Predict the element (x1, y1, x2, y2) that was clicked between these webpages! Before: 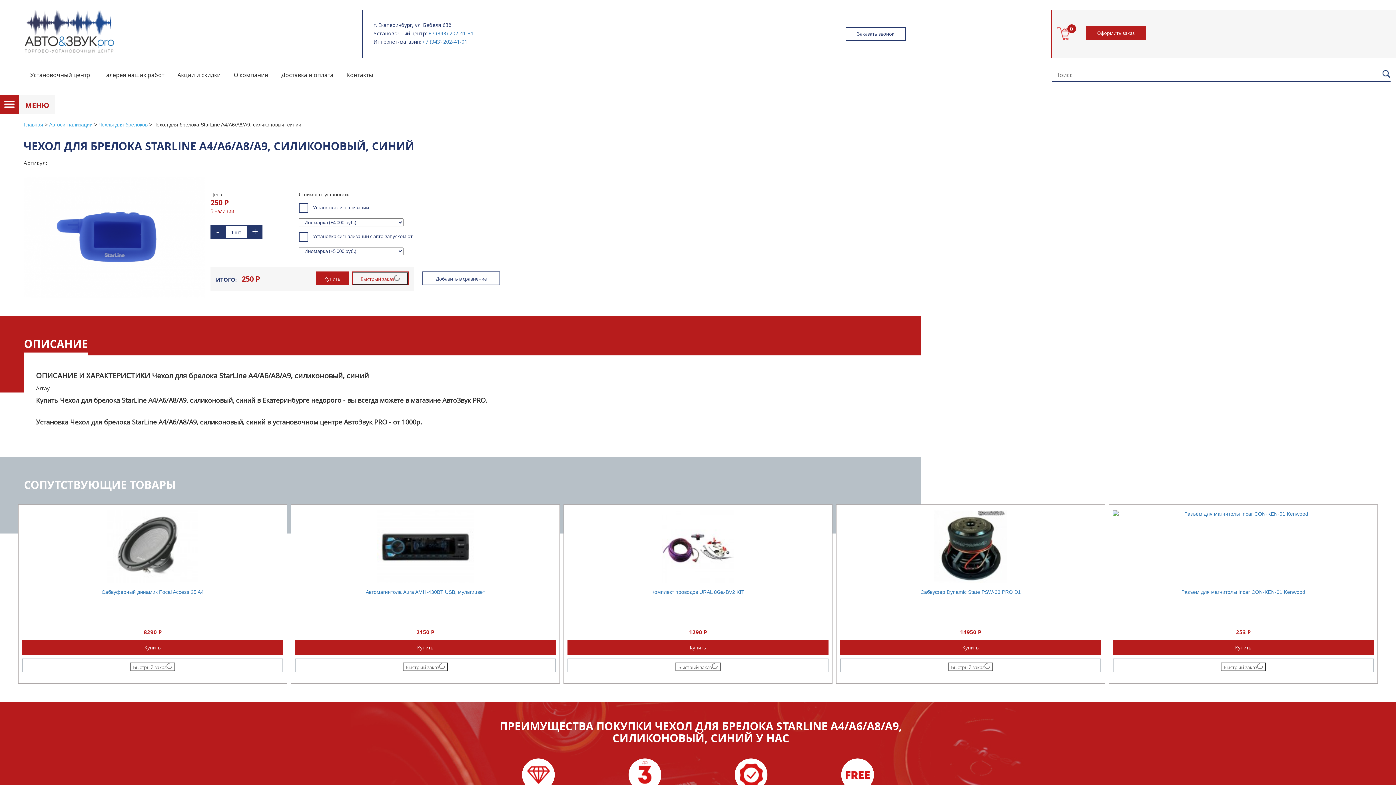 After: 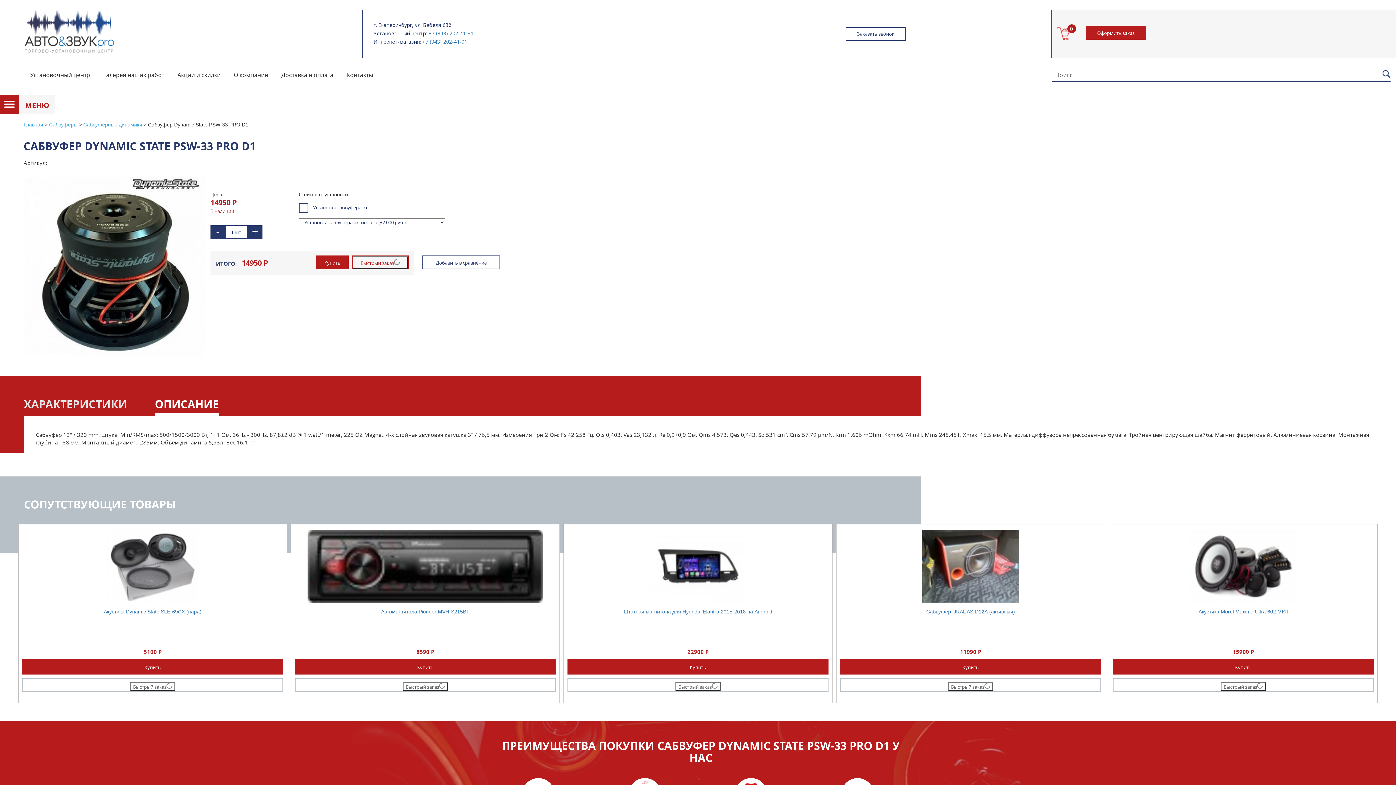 Action: label: Сабвуфер Dynamic State PSW-33 PRO D1
14950 Р bbox: (840, 510, 1101, 636)